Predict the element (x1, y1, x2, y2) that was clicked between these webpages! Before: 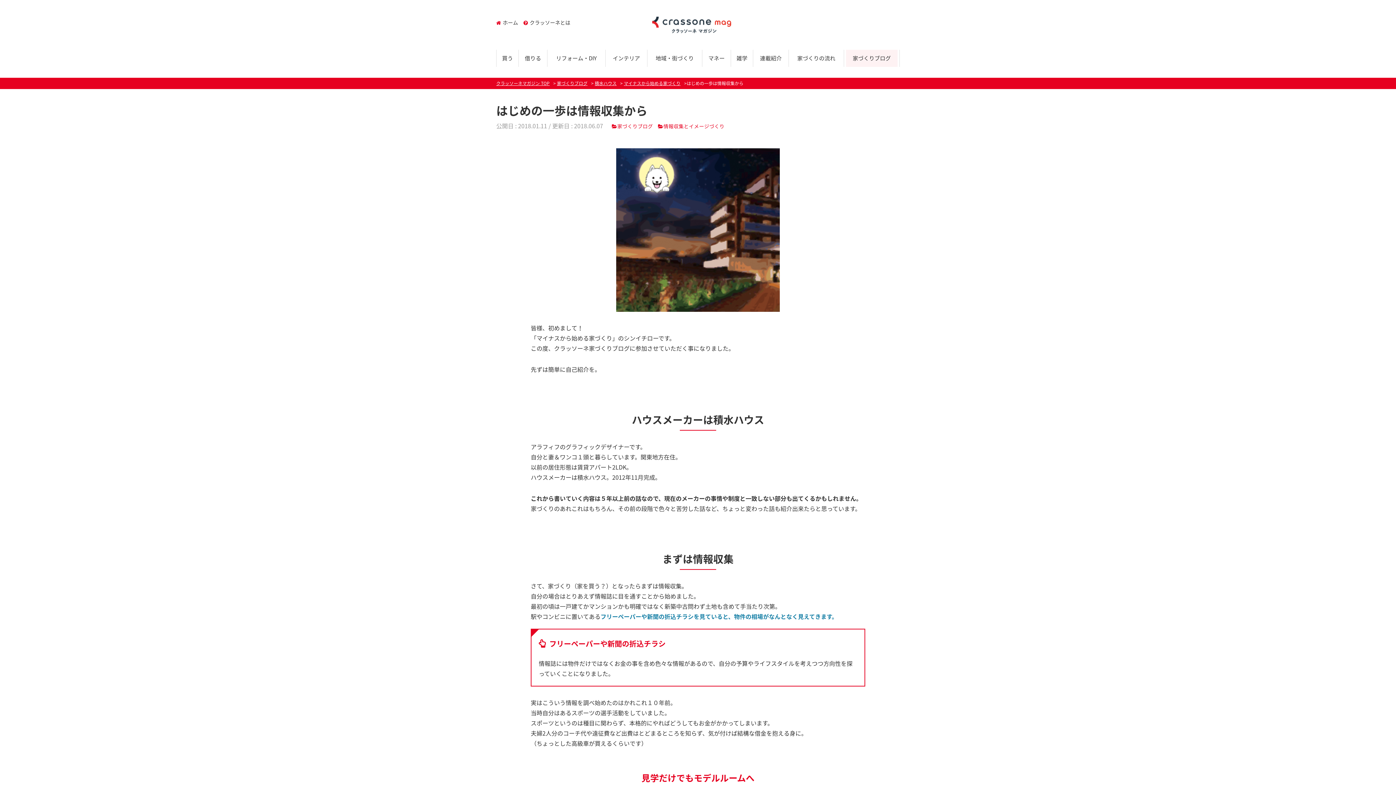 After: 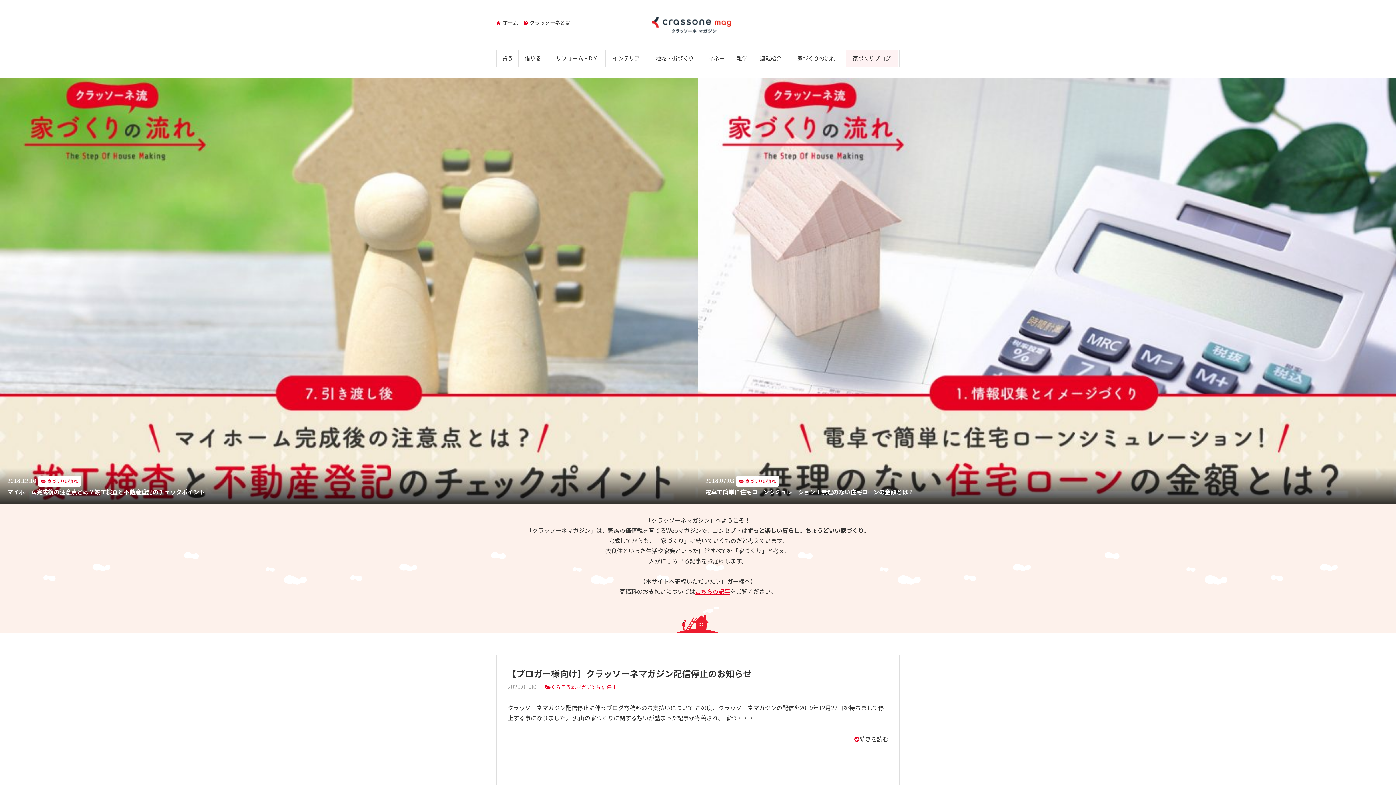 Action: bbox: (496, 18, 518, 26) label: ホーム